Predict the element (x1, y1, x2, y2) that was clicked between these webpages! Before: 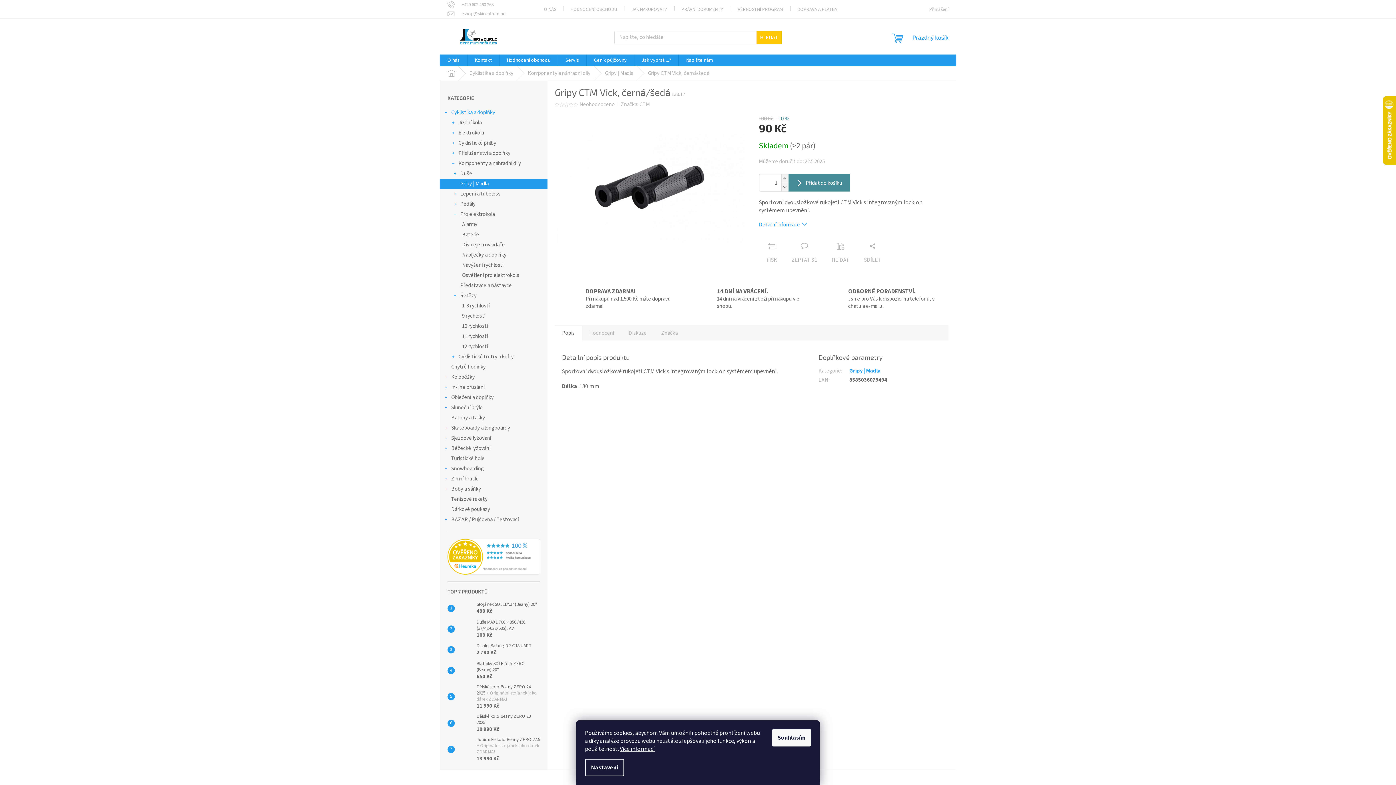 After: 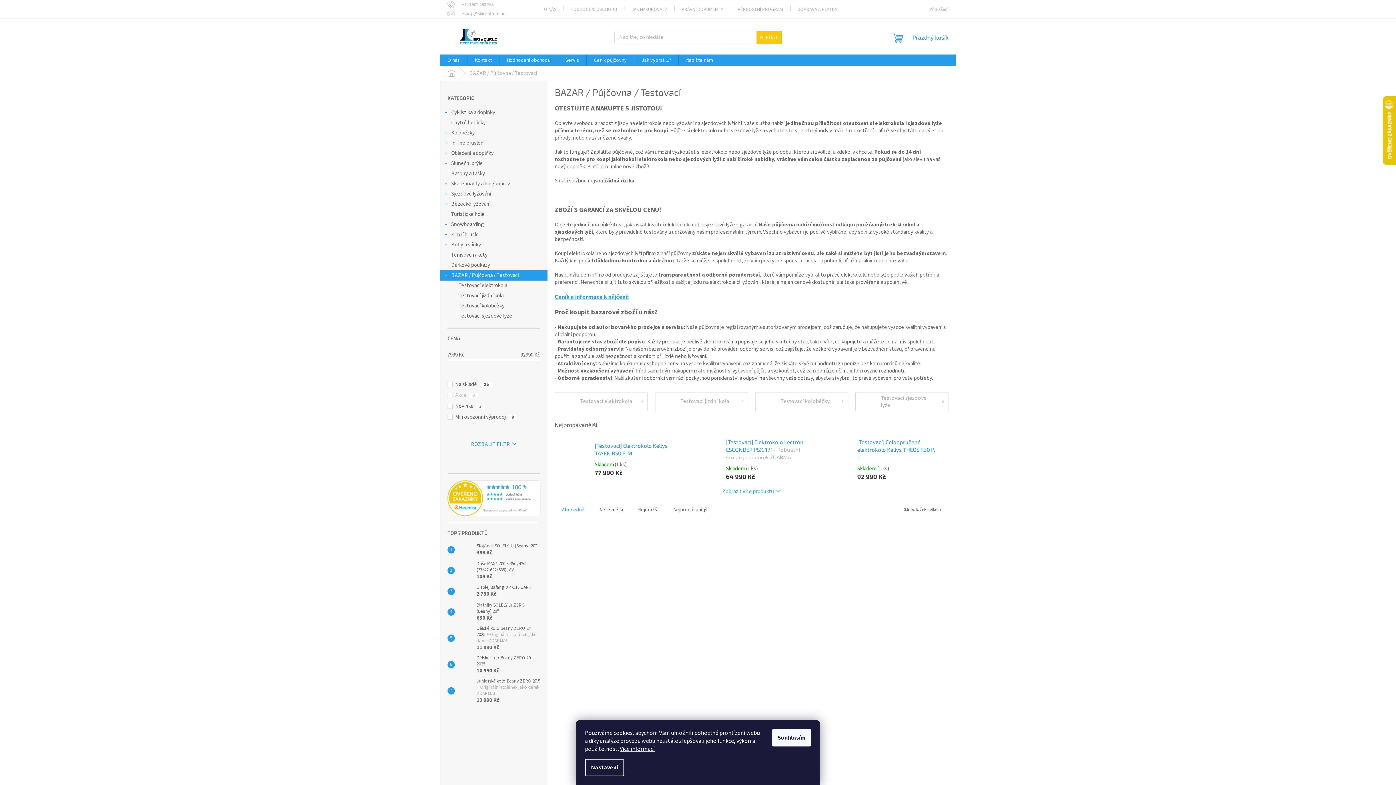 Action: label: BAZAR / Půjčovna / Testovací
  bbox: (440, 514, 547, 525)